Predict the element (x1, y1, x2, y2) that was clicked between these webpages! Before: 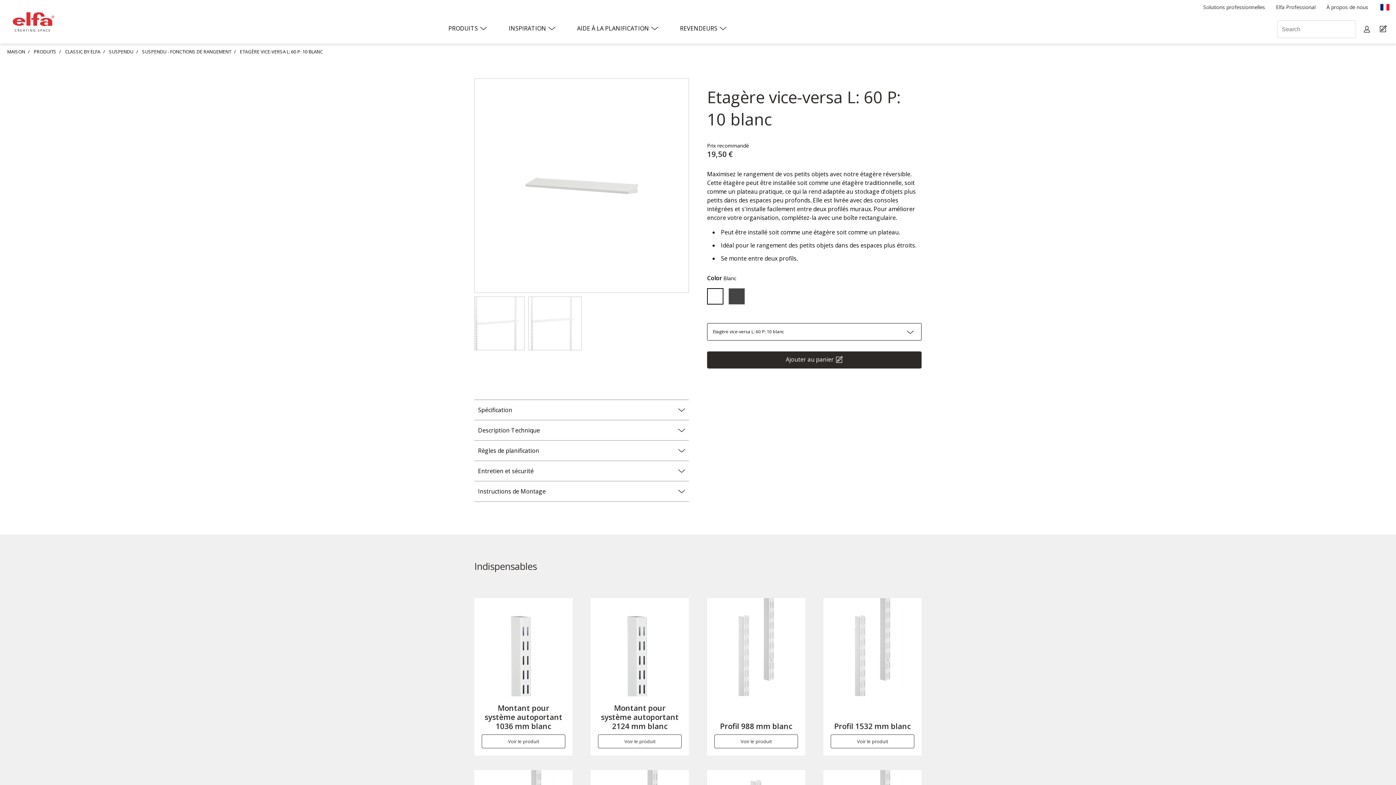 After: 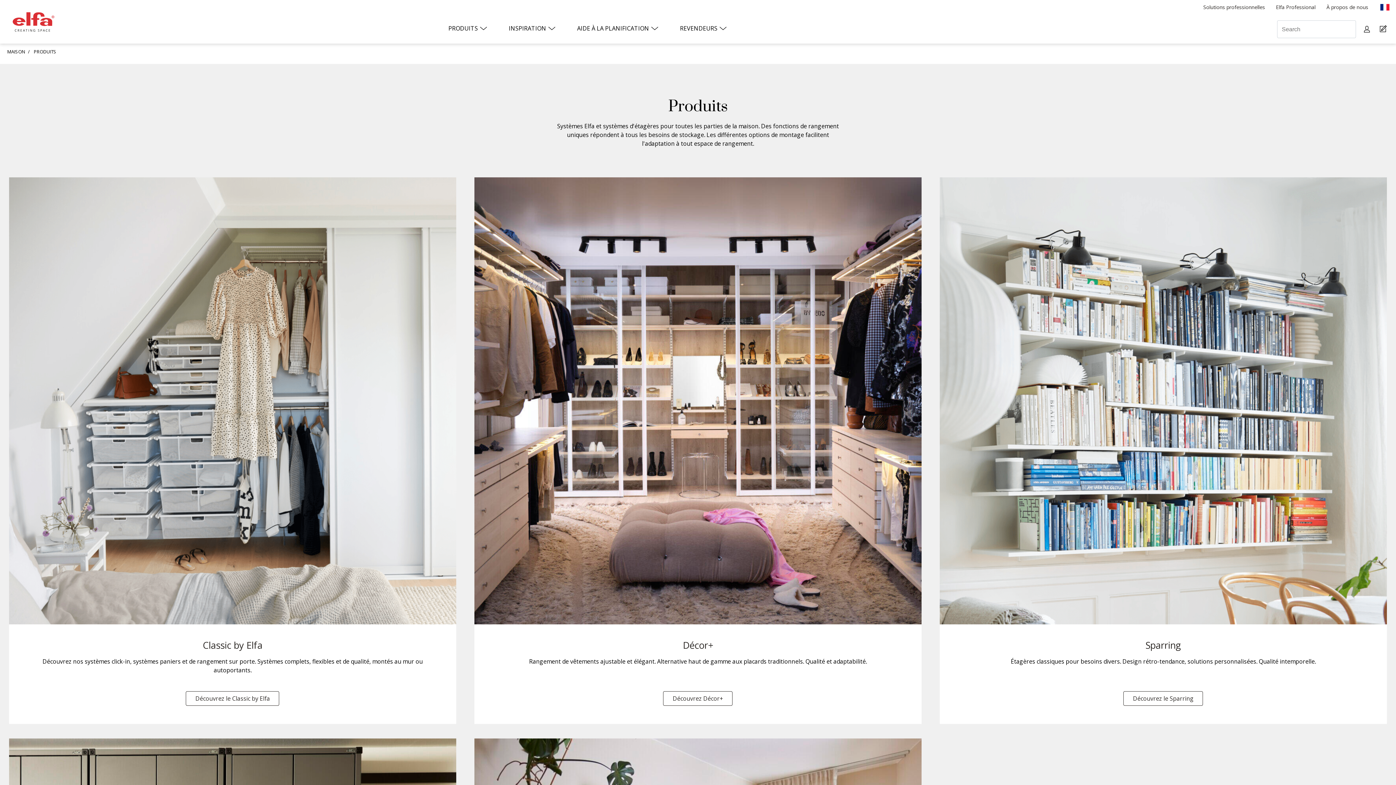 Action: bbox: (32, 46, 58, 56) label: PRODUITS